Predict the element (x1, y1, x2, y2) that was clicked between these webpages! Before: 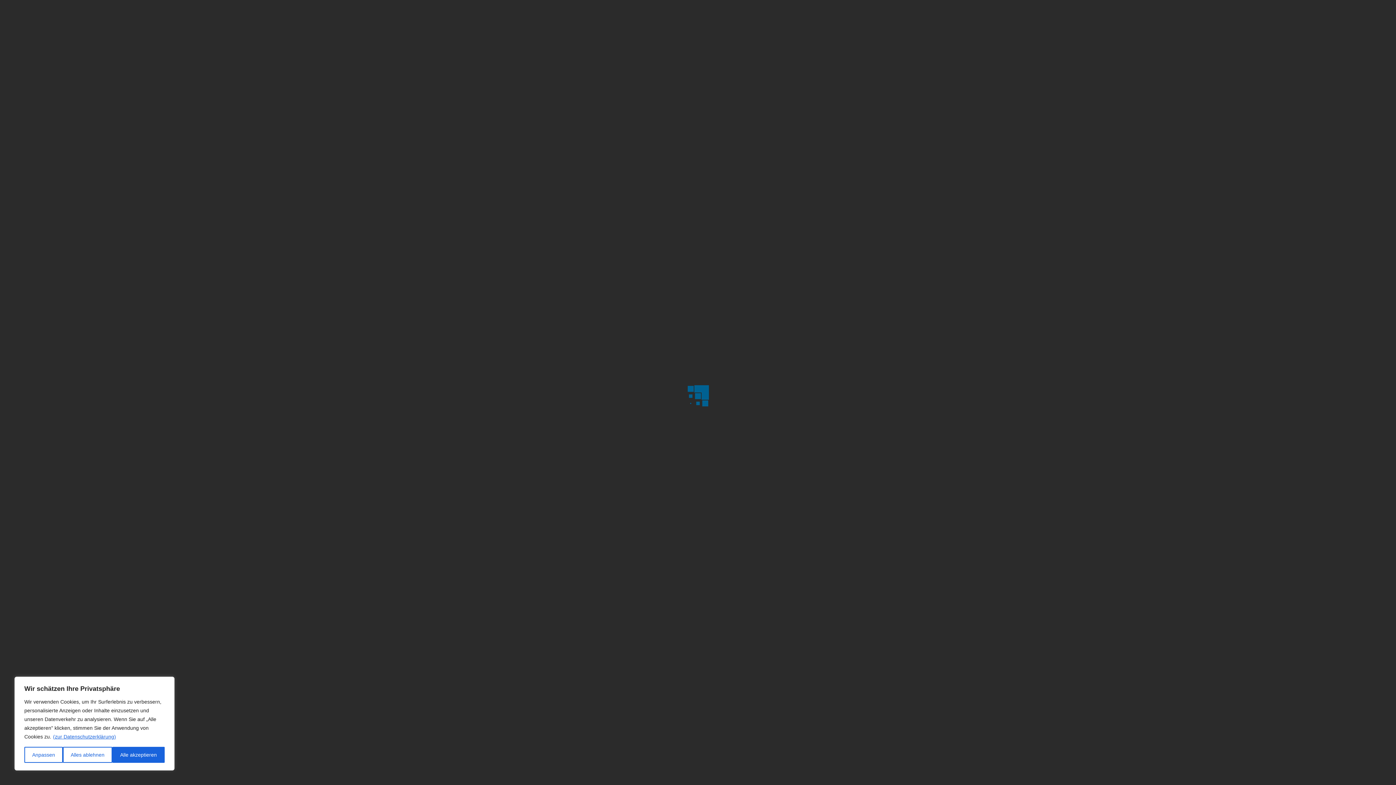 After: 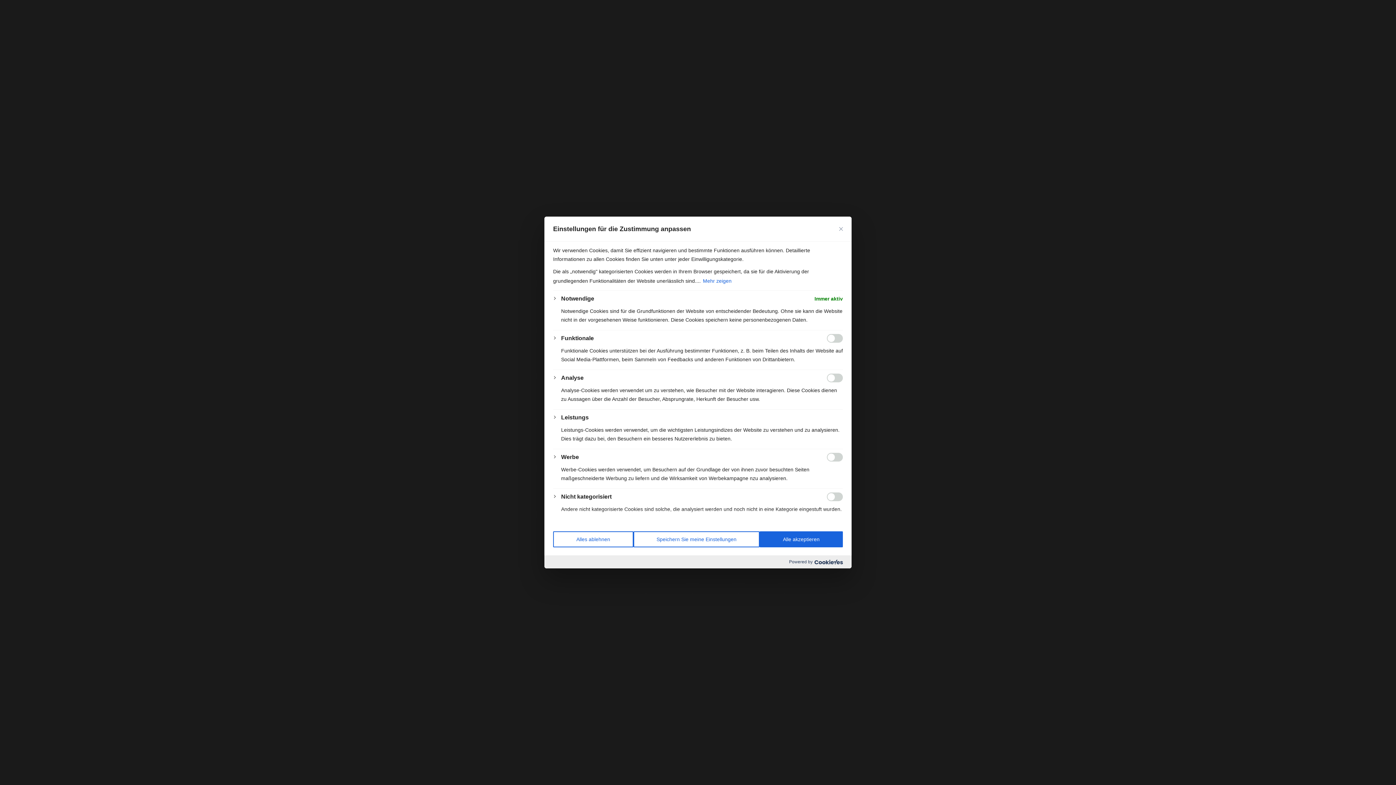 Action: bbox: (24, 747, 62, 763) label: Anpassen